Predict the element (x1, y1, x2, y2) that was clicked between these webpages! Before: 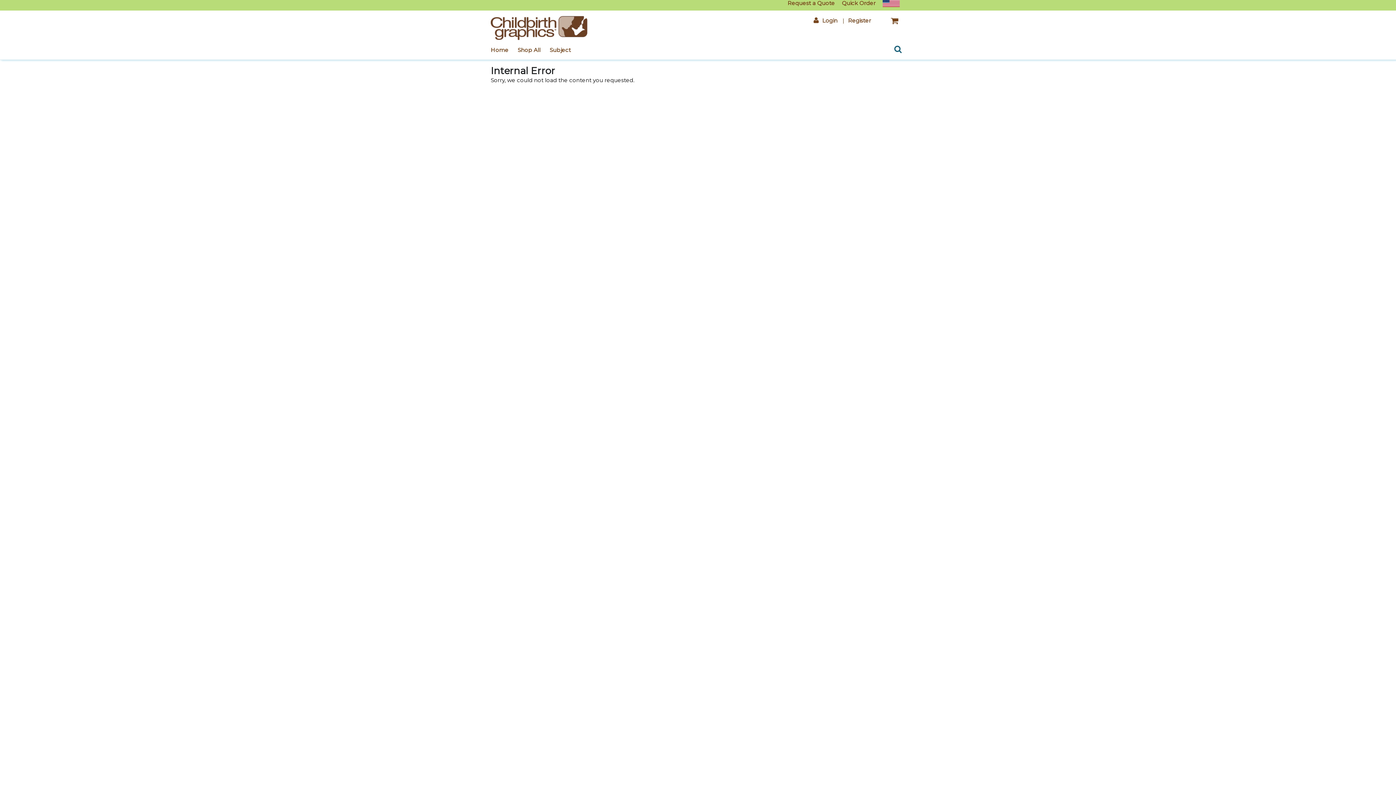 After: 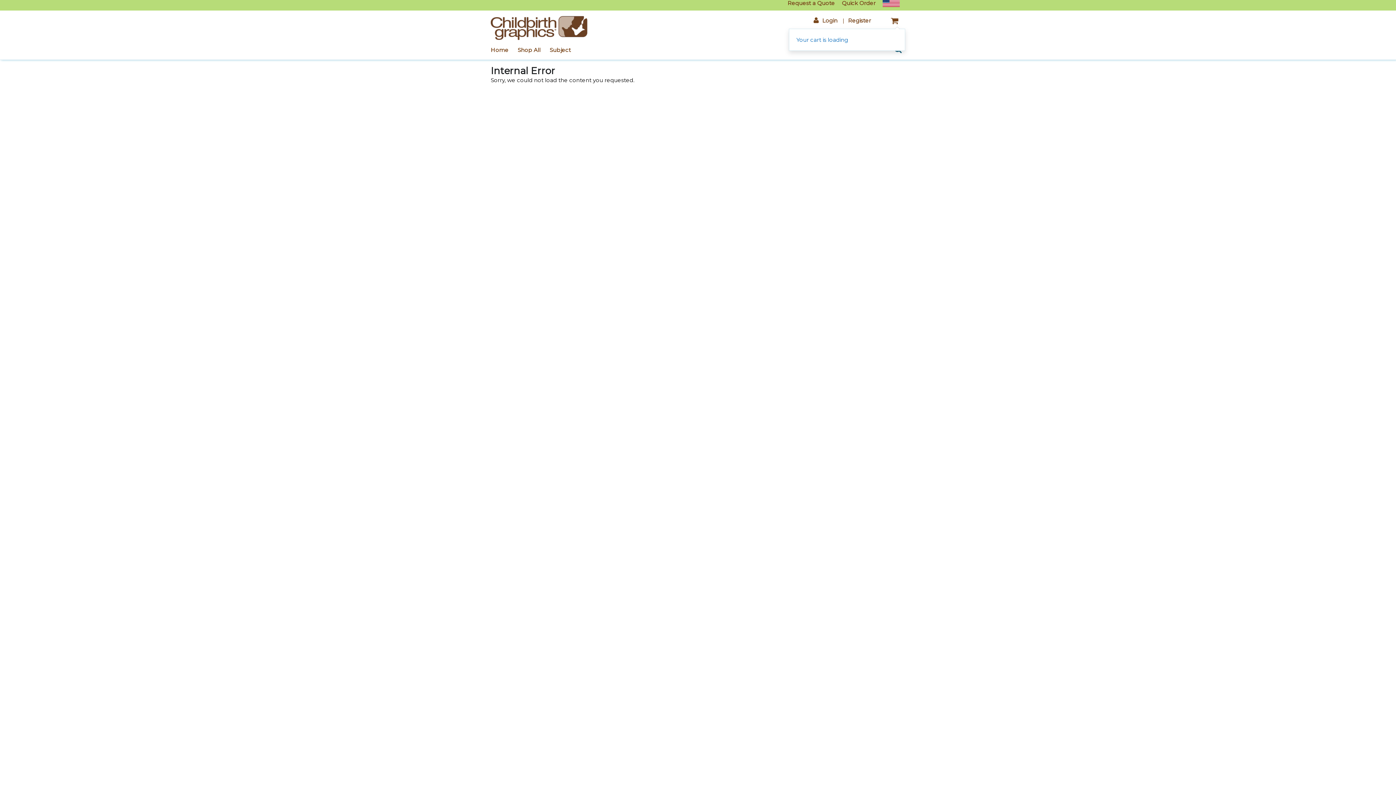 Action: bbox: (884, 12, 905, 28)